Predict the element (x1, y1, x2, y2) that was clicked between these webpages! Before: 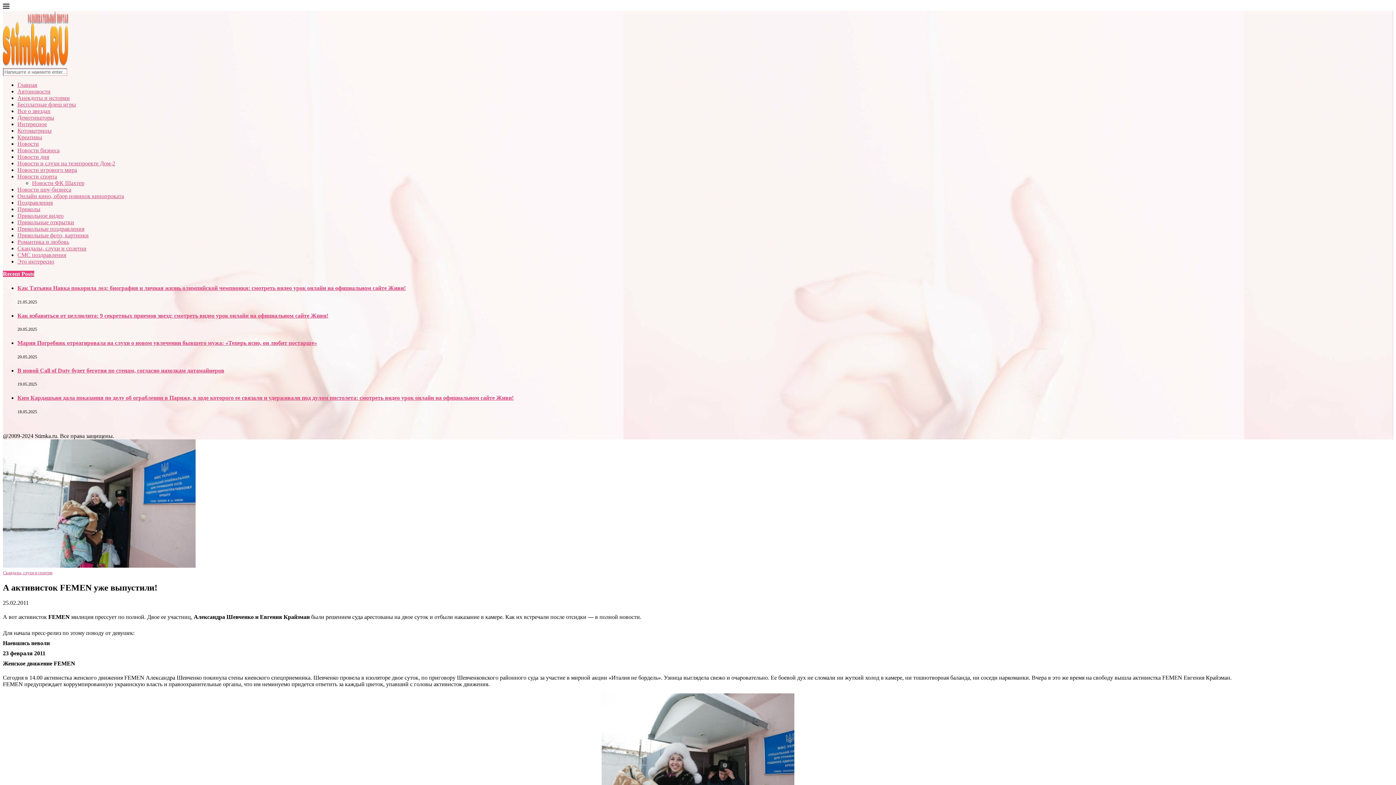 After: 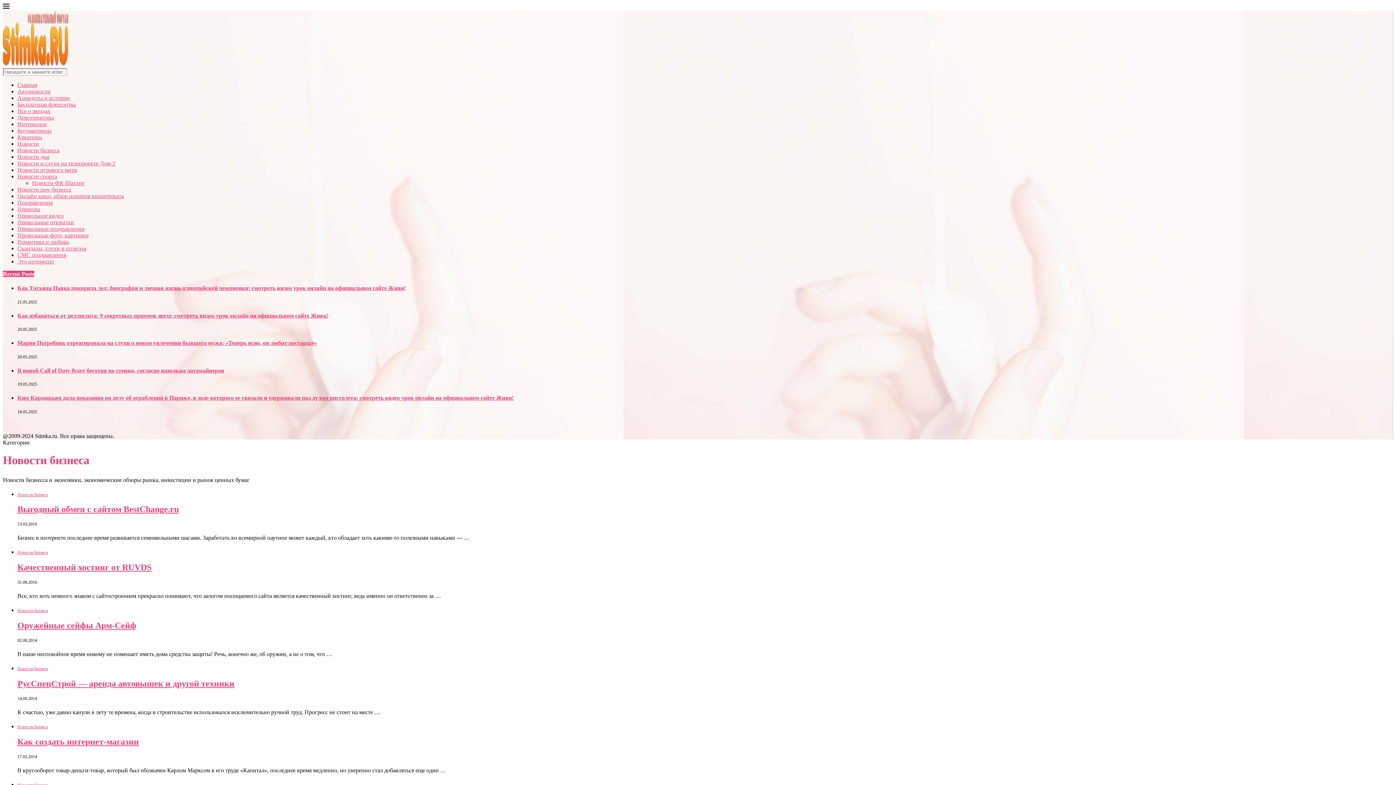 Action: label: Новости бизнеса bbox: (17, 147, 59, 153)